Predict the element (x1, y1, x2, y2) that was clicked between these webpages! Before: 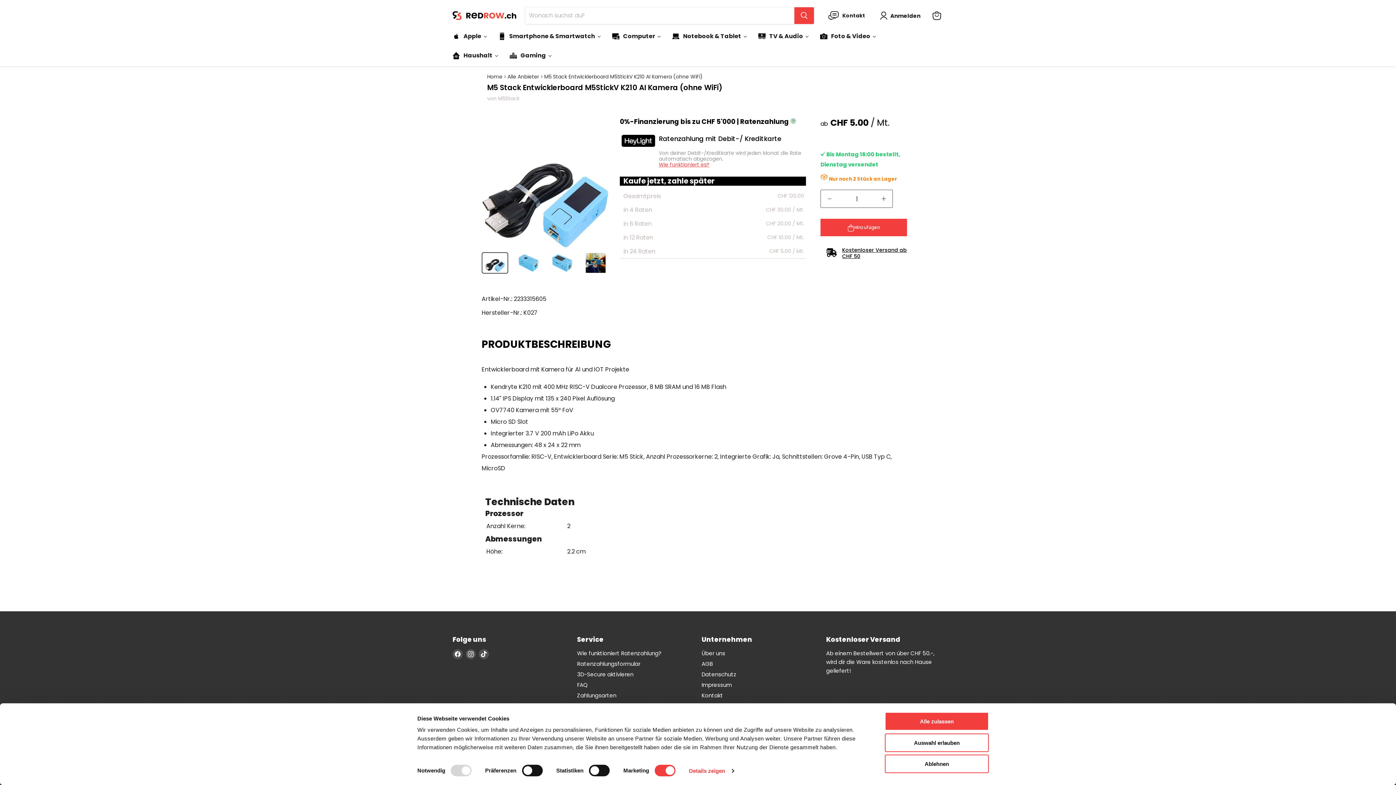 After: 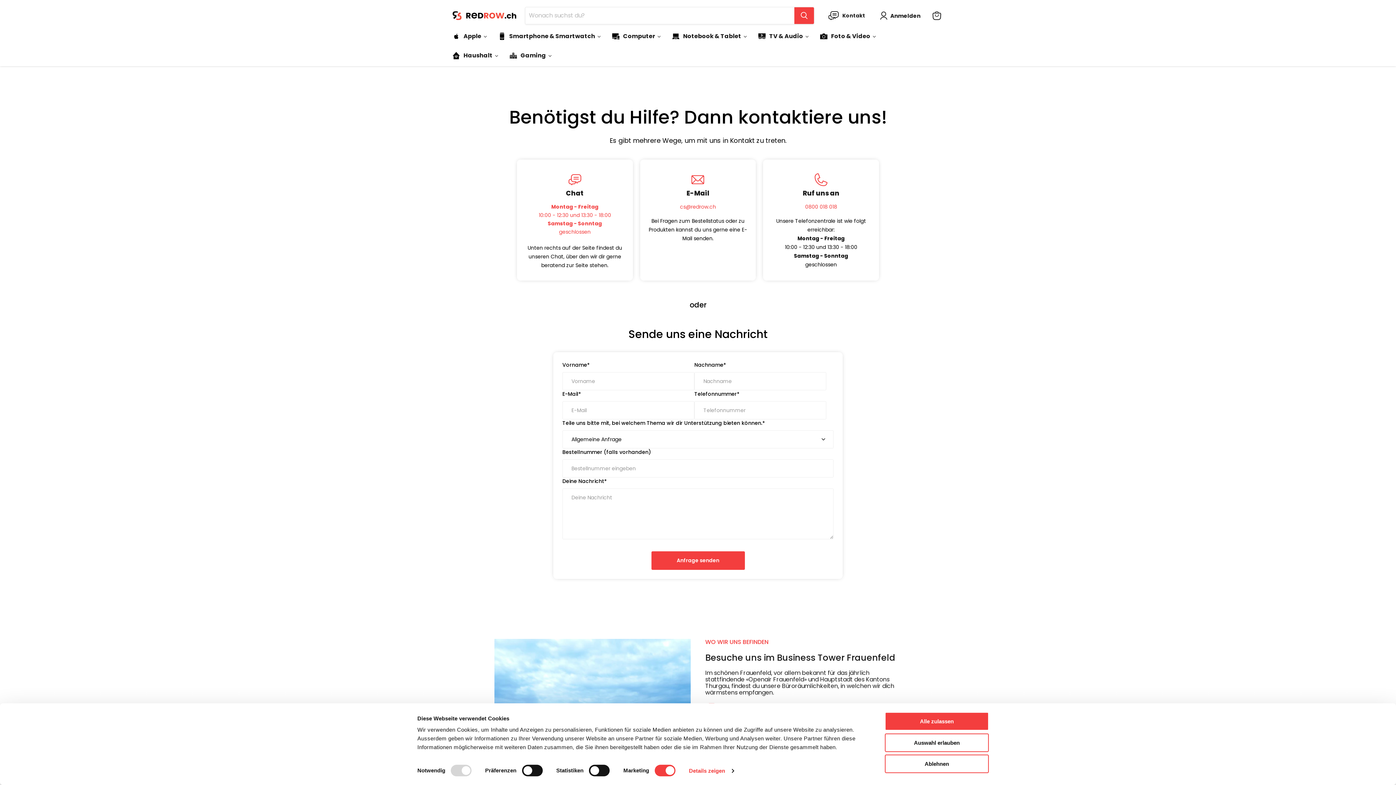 Action: label: Kontakt bbox: (701, 692, 723, 699)